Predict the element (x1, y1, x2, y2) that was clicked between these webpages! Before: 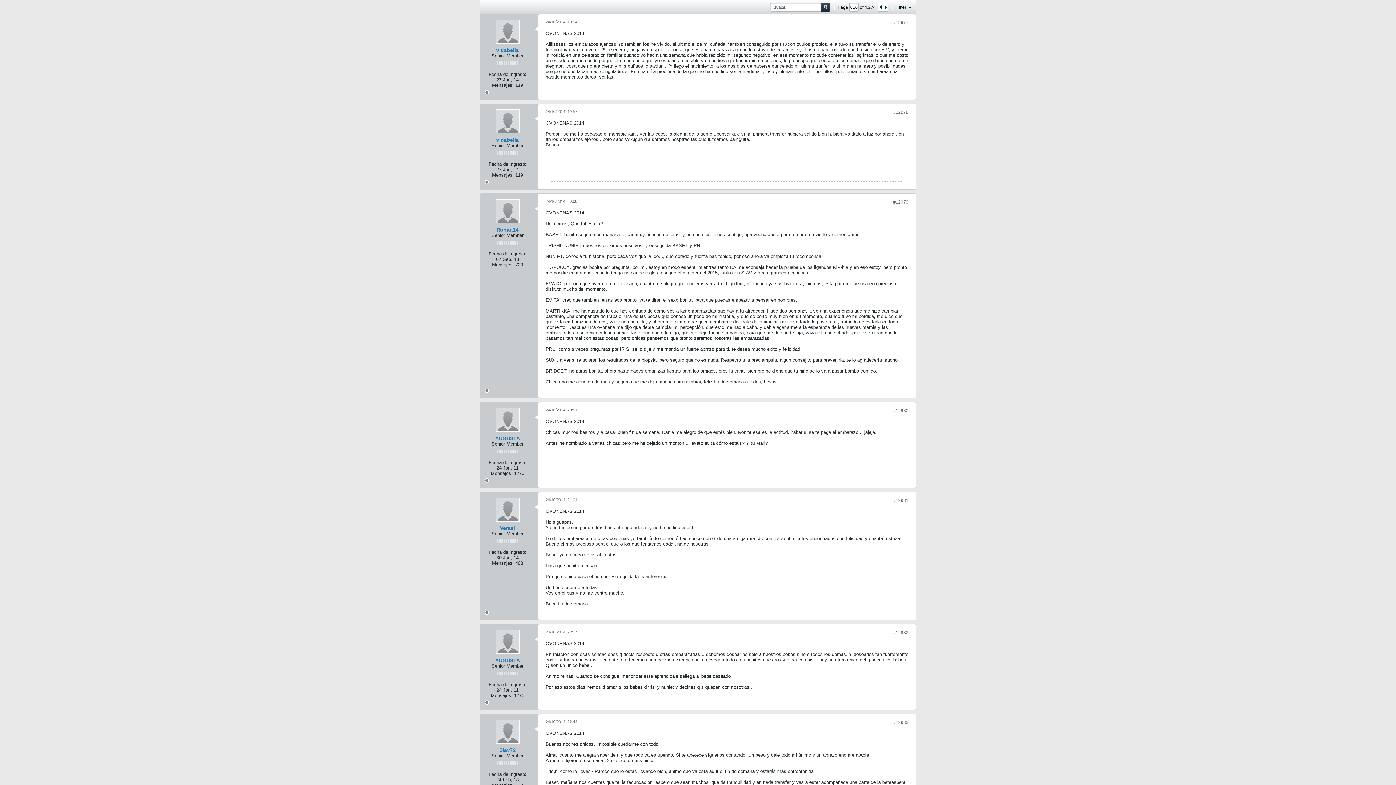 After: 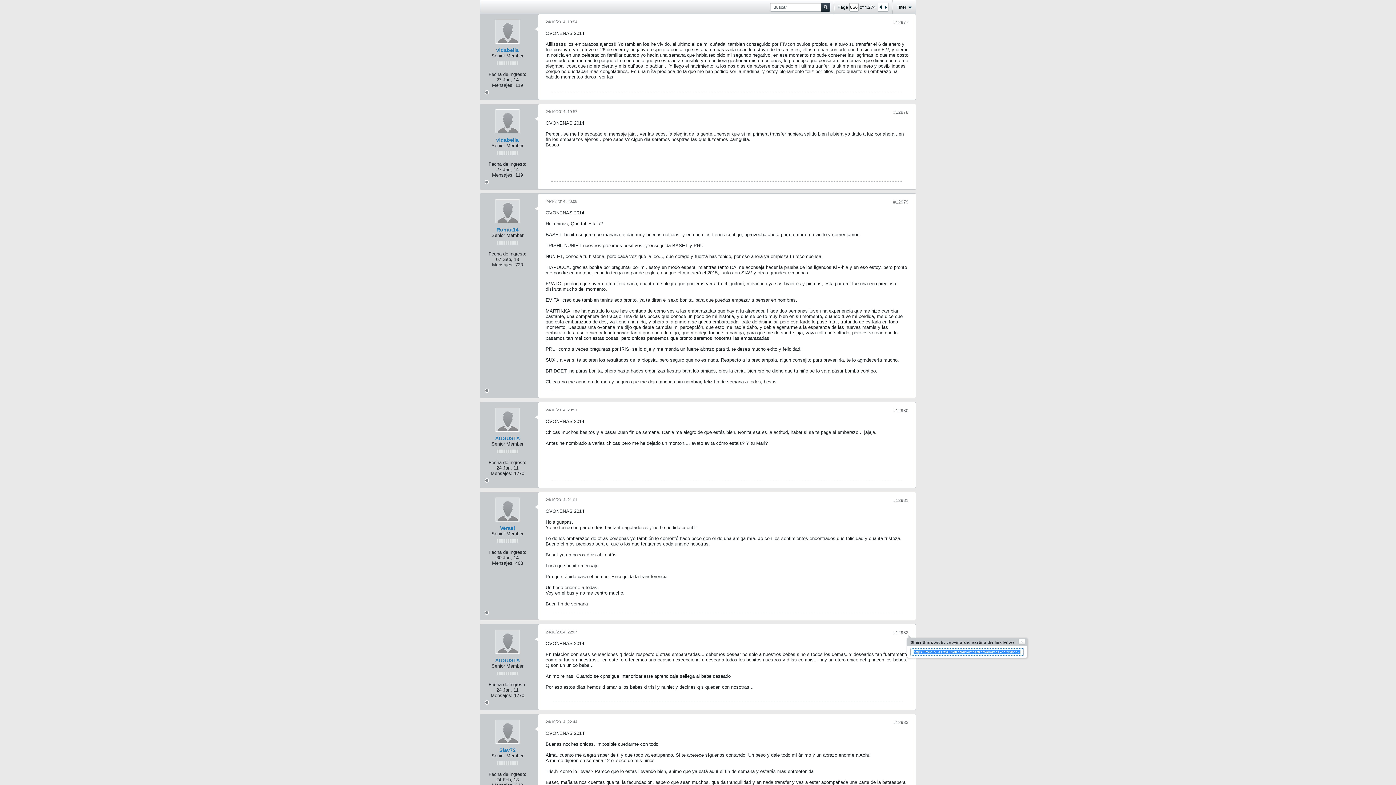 Action: label: #12982 bbox: (893, 630, 908, 635)